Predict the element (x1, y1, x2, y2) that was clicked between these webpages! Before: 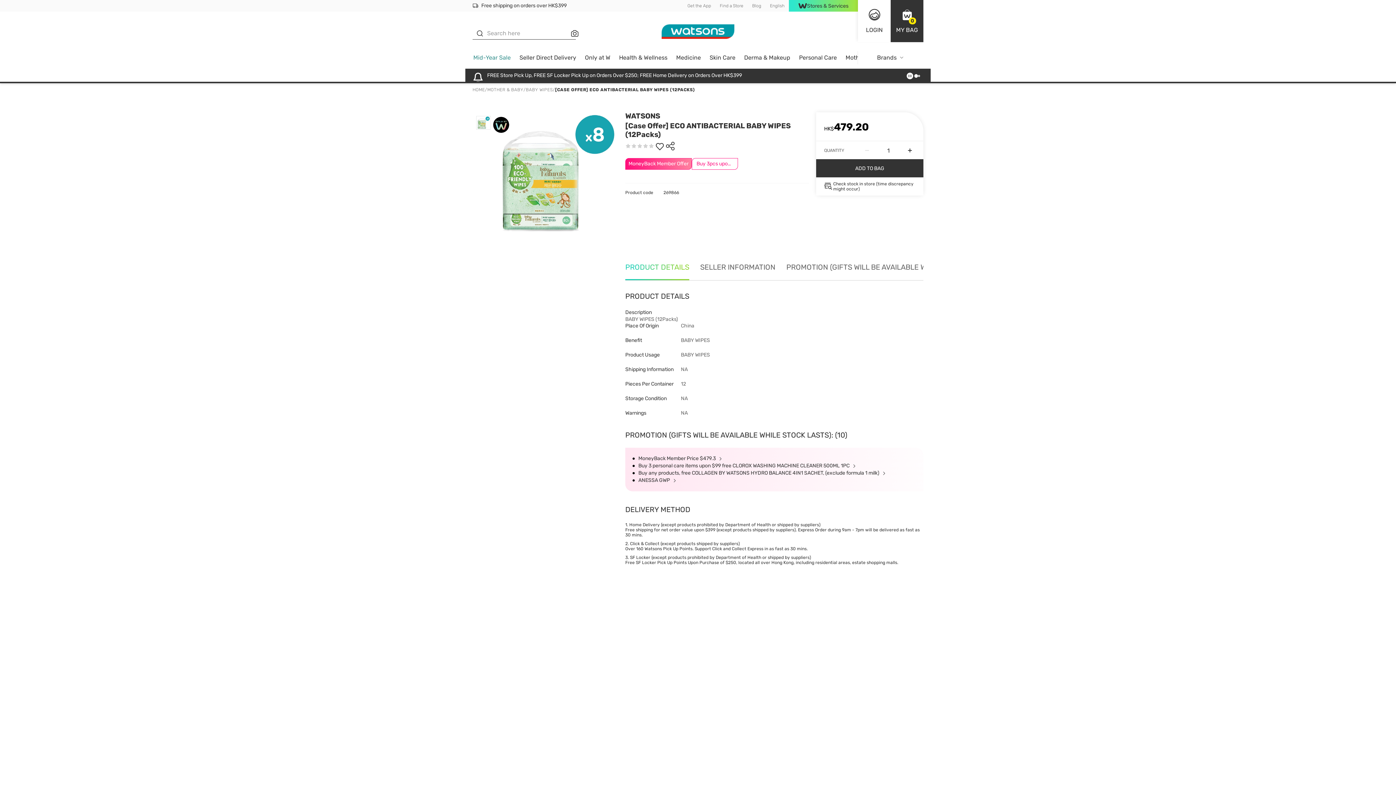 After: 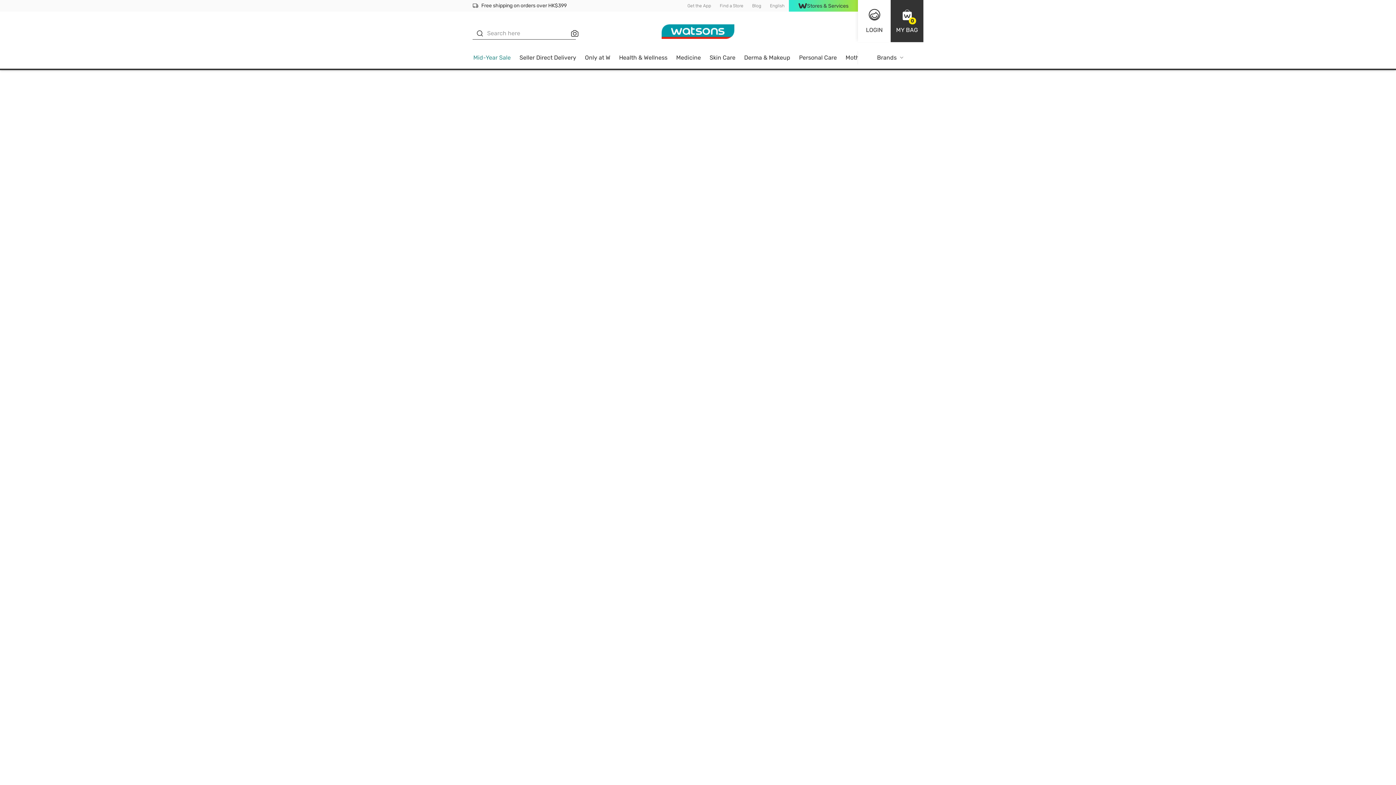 Action: bbox: (632, 462, 858, 469) label: Buy 3 personal care items upon $99 free CLOROX WASHING MACHINE CLEANER 500ML 1PC 